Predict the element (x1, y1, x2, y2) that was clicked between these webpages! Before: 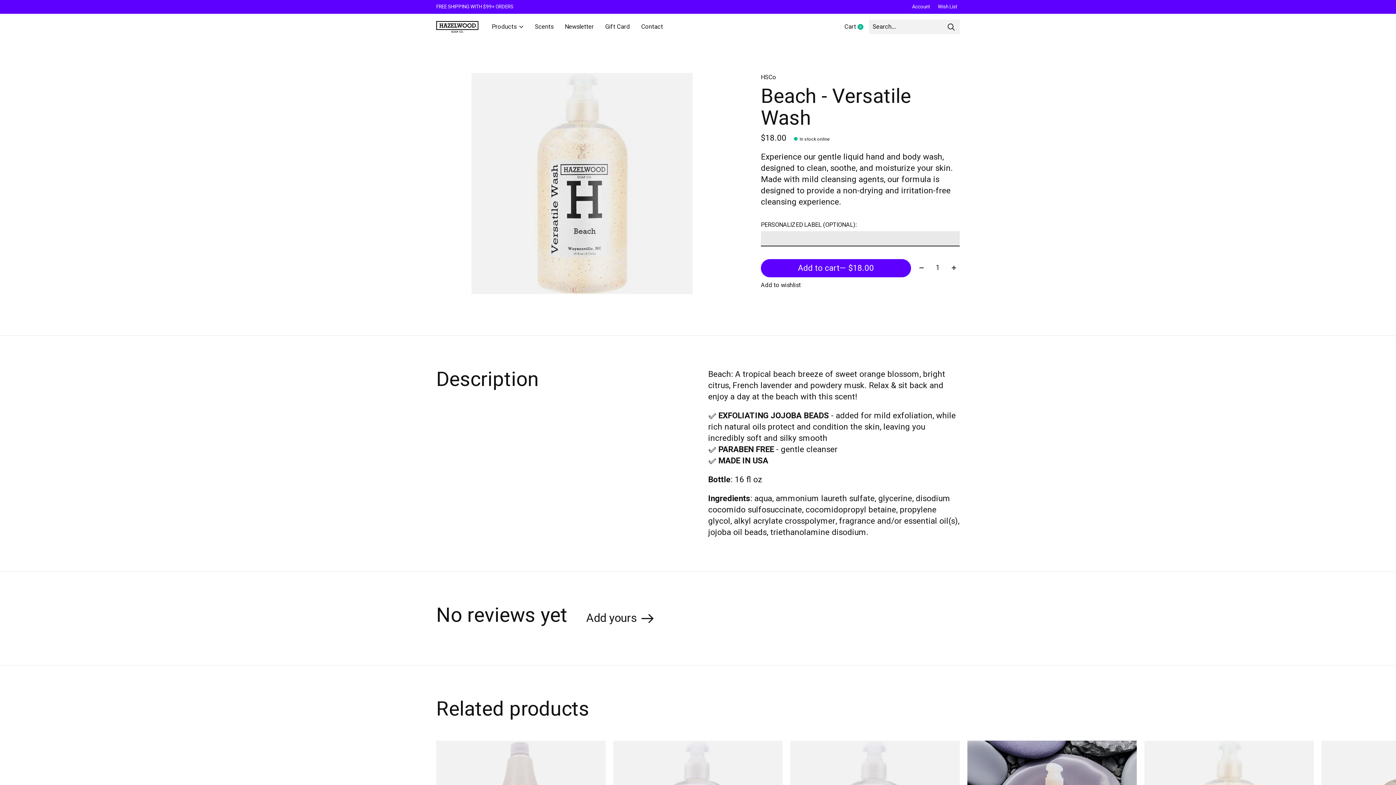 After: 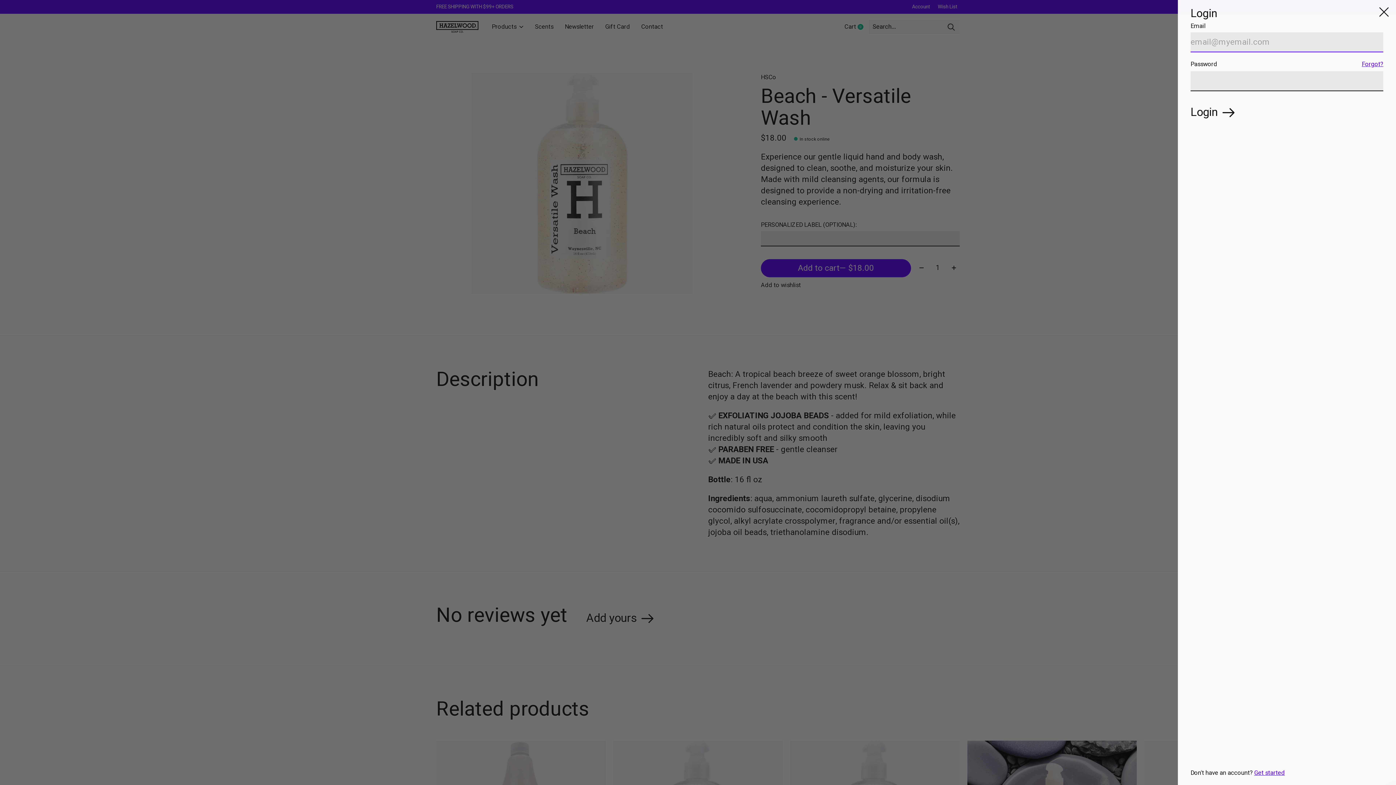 Action: label: Account bbox: (909, 2, 932, 11)